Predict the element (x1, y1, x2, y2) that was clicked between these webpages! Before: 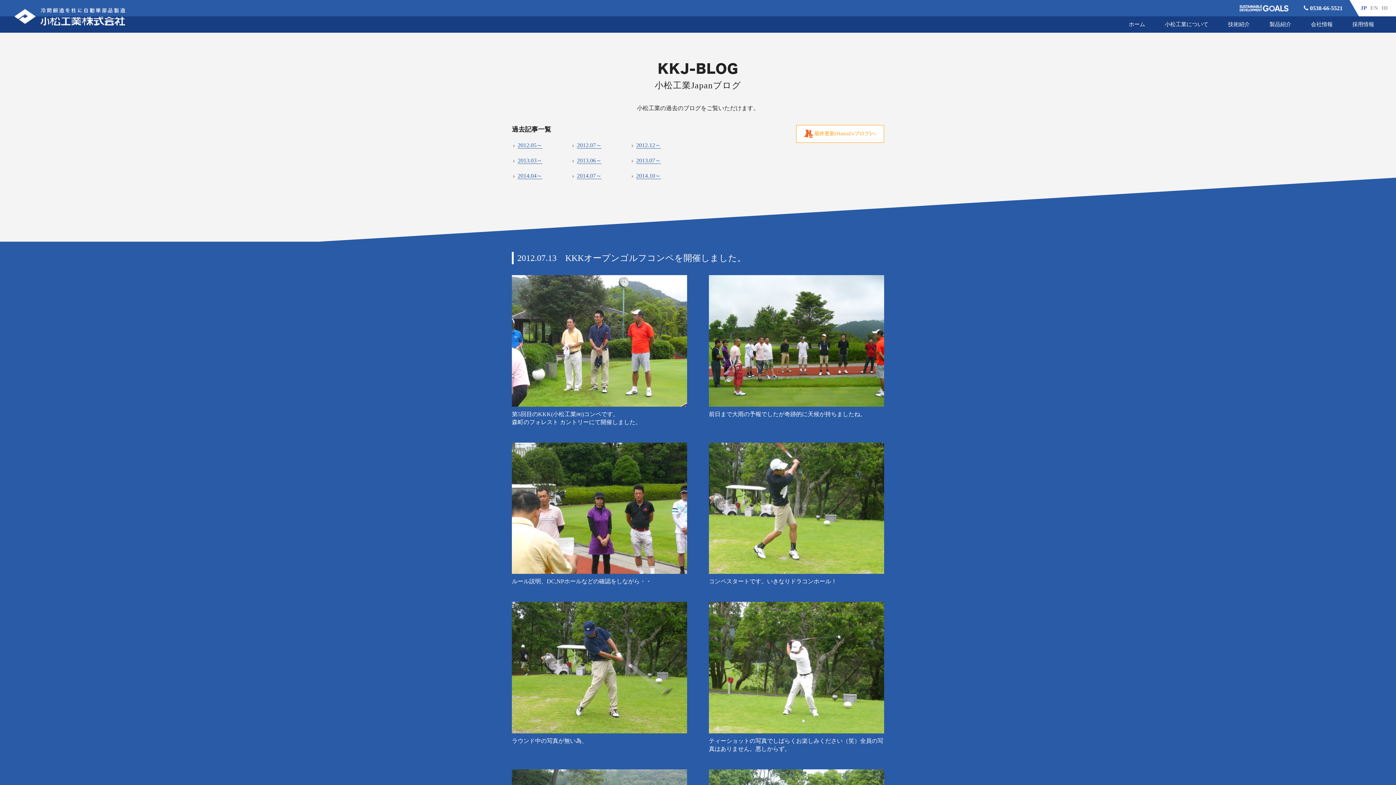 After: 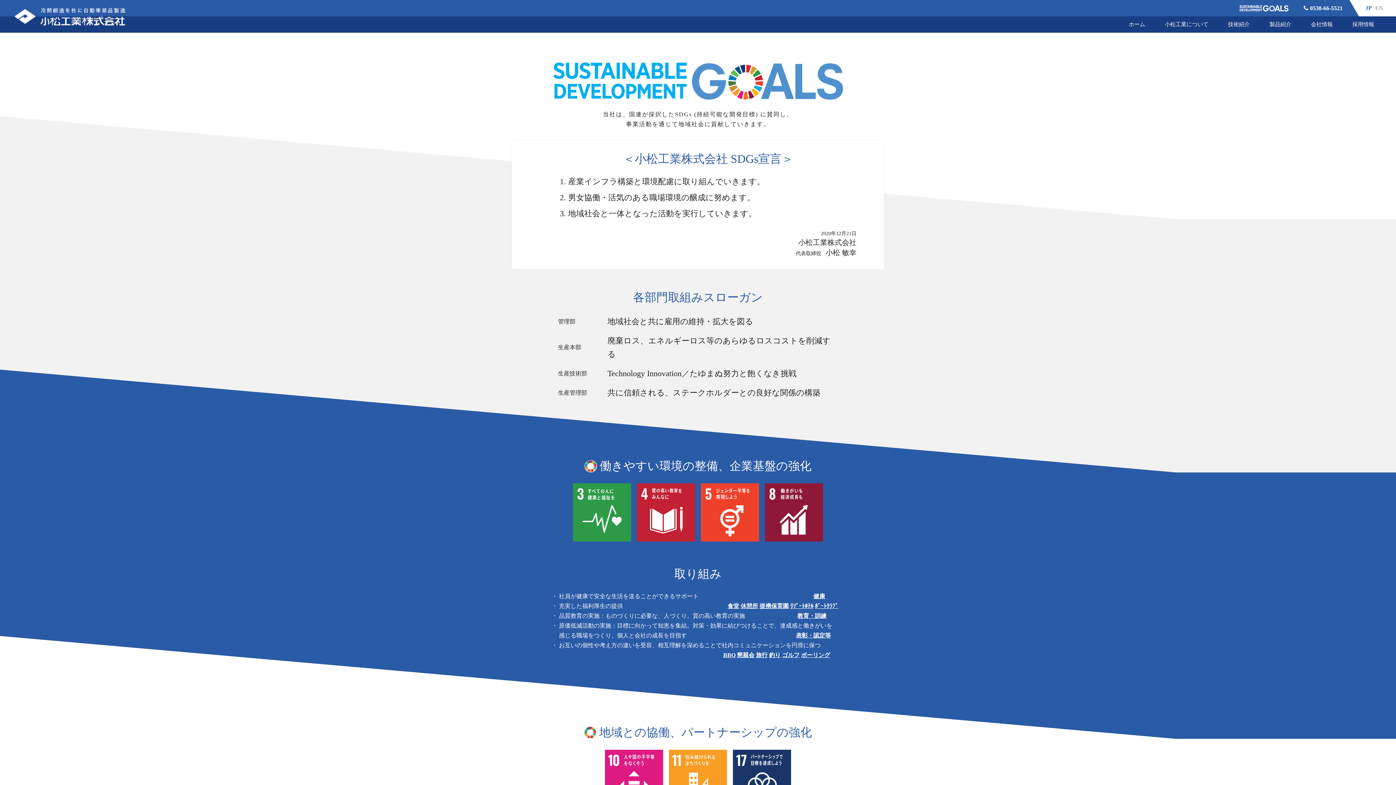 Action: bbox: (1239, 4, 1288, 11)